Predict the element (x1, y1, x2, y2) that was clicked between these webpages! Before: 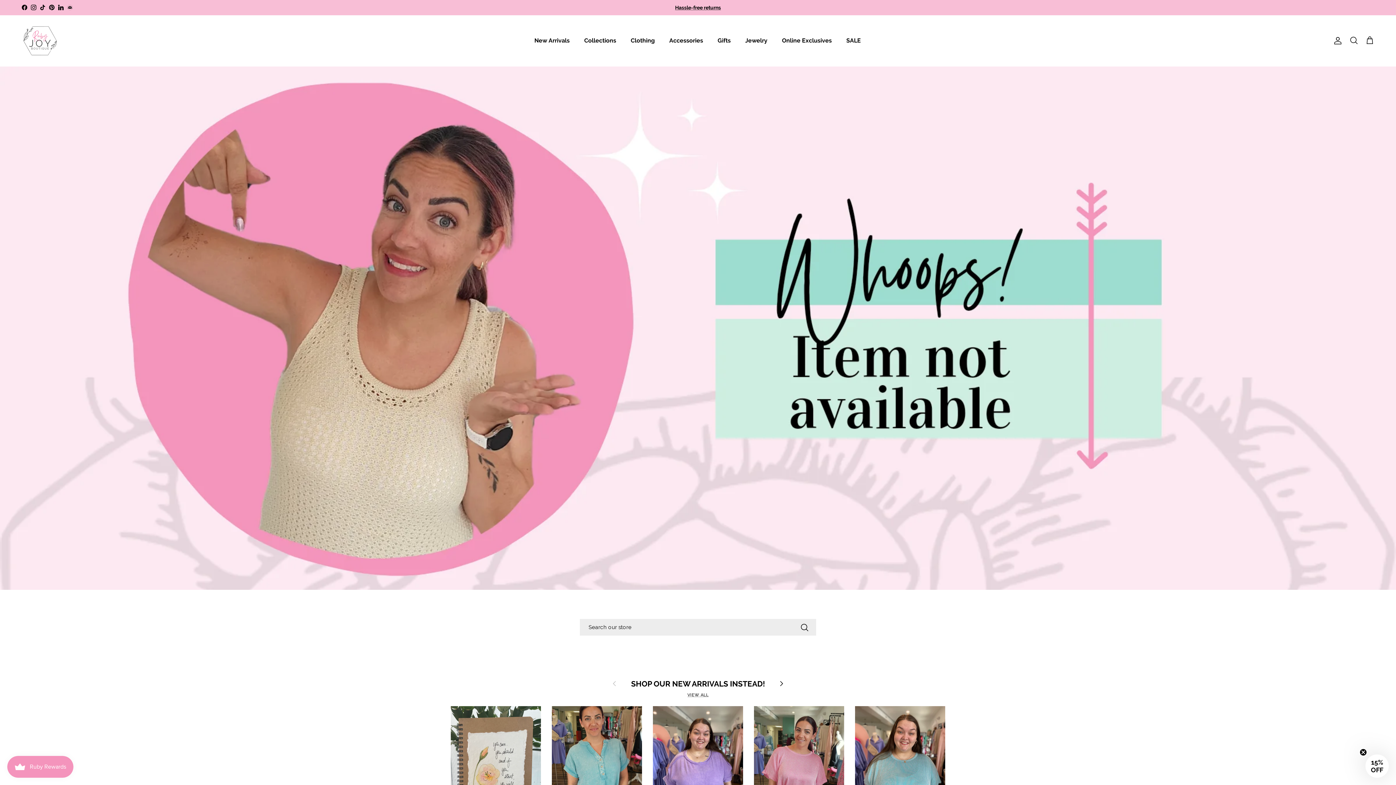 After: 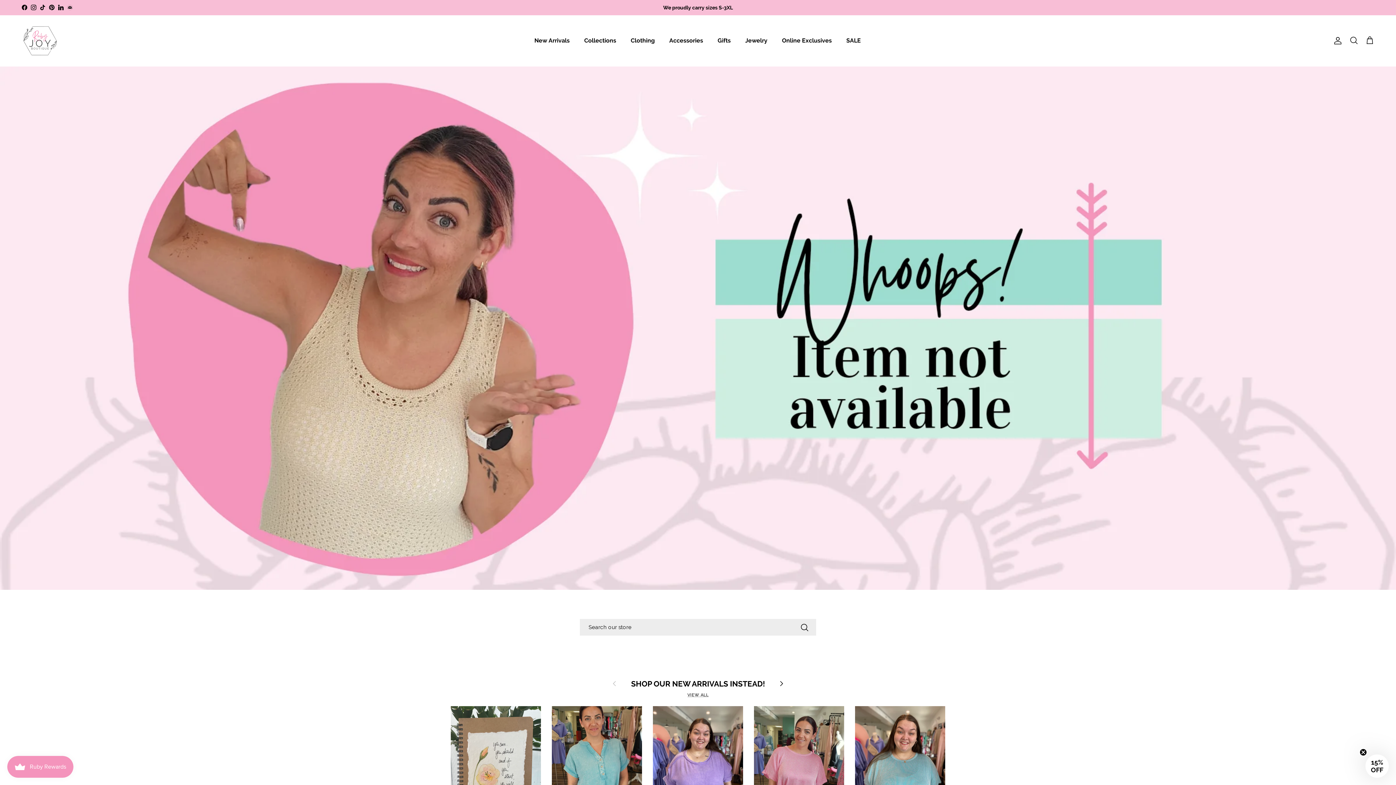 Action: bbox: (67, 4, 72, 10) label: Ruby Joy Facebook Group